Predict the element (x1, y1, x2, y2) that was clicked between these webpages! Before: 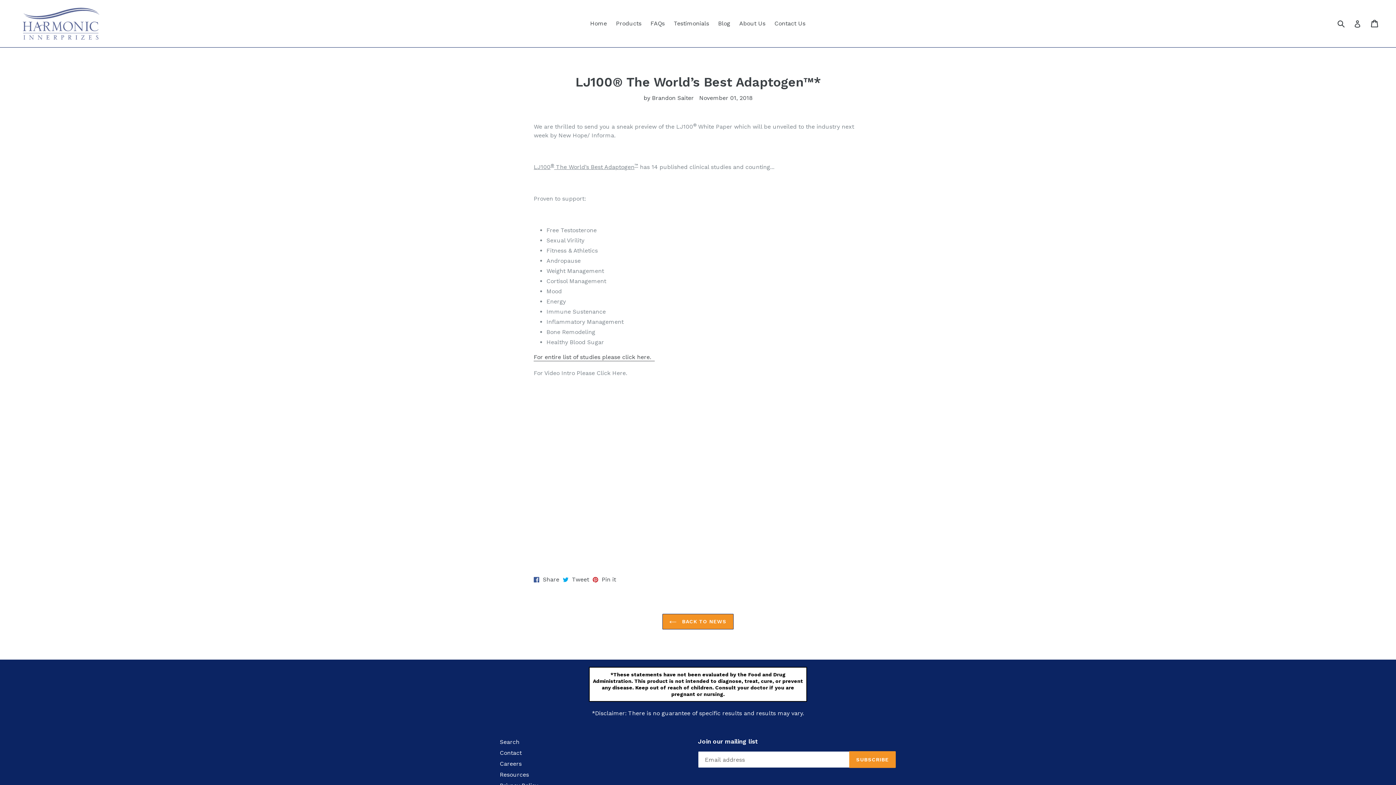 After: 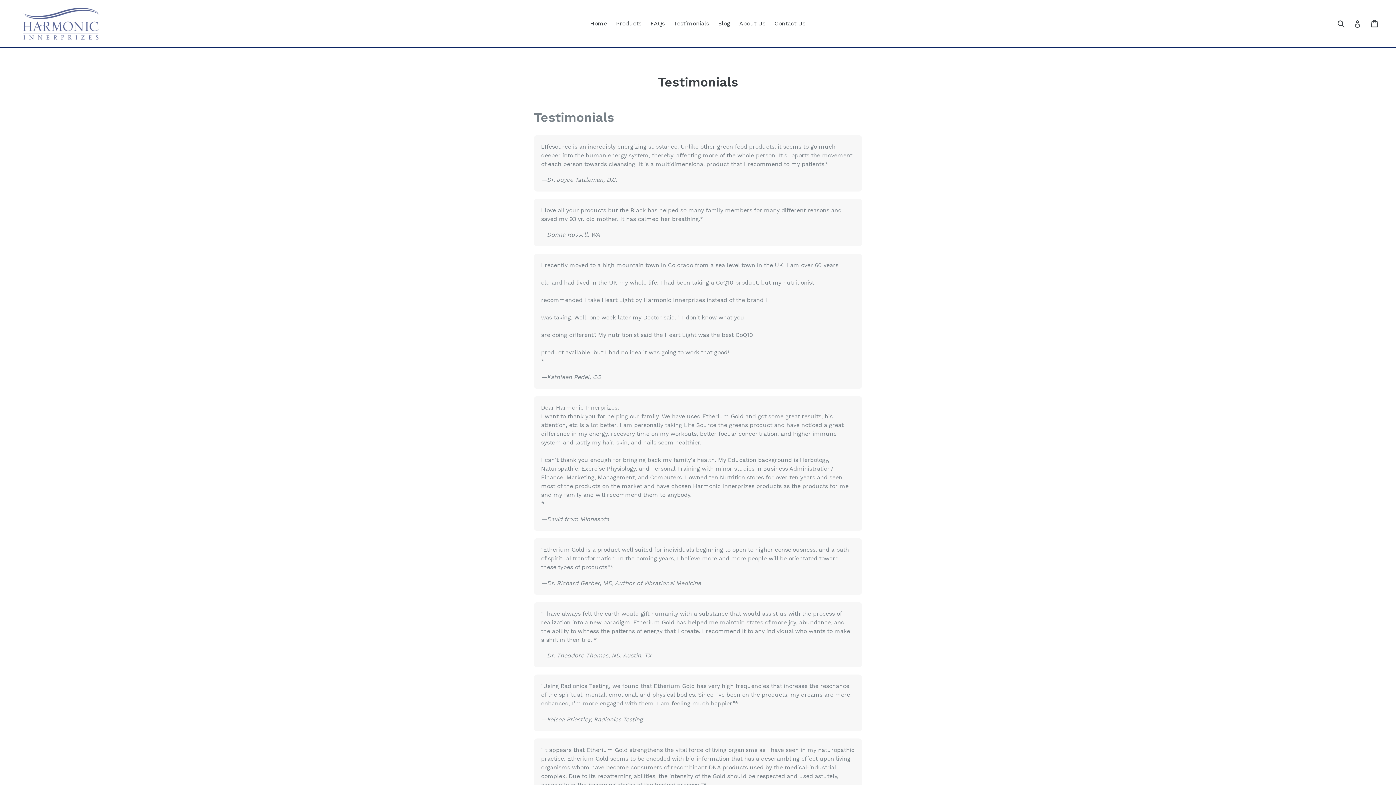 Action: label: Testimonials bbox: (670, 18, 712, 29)